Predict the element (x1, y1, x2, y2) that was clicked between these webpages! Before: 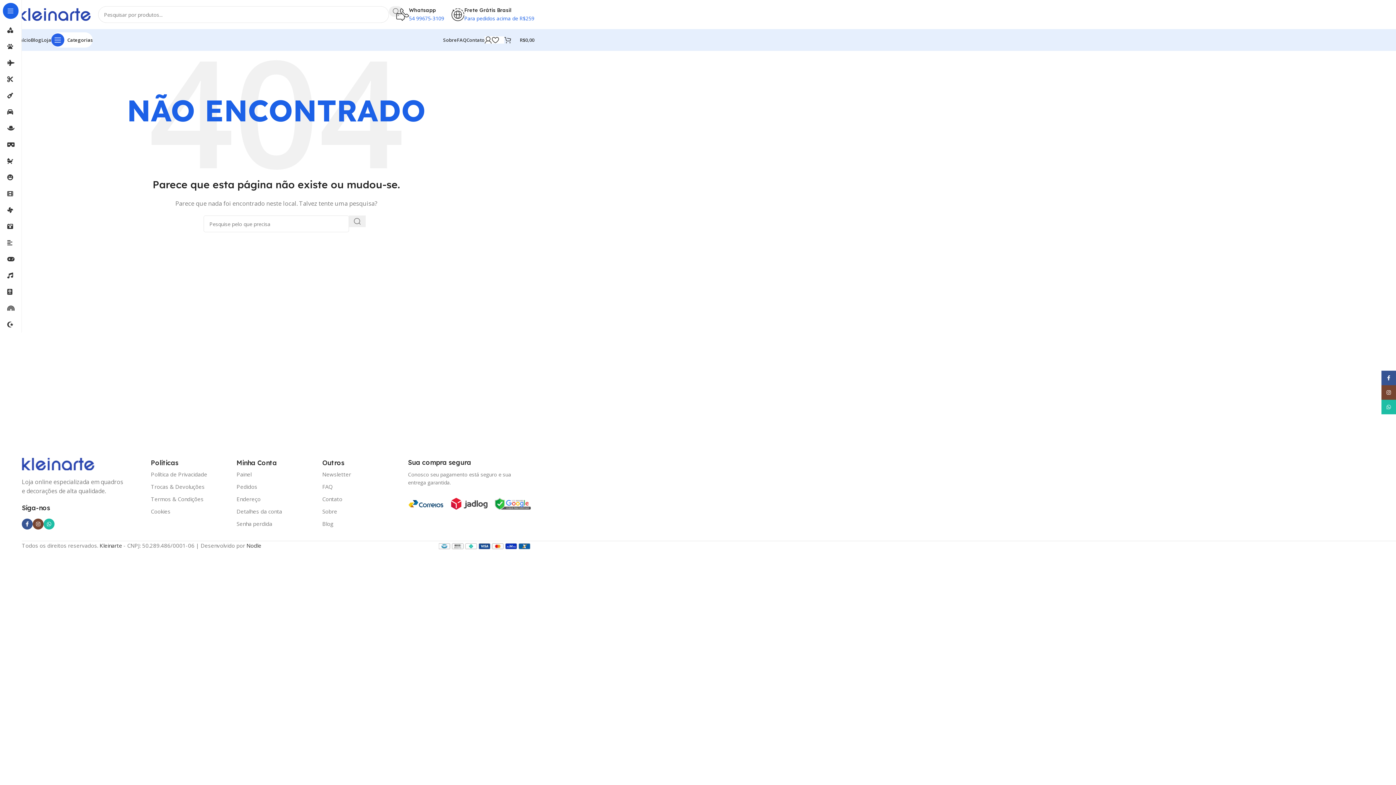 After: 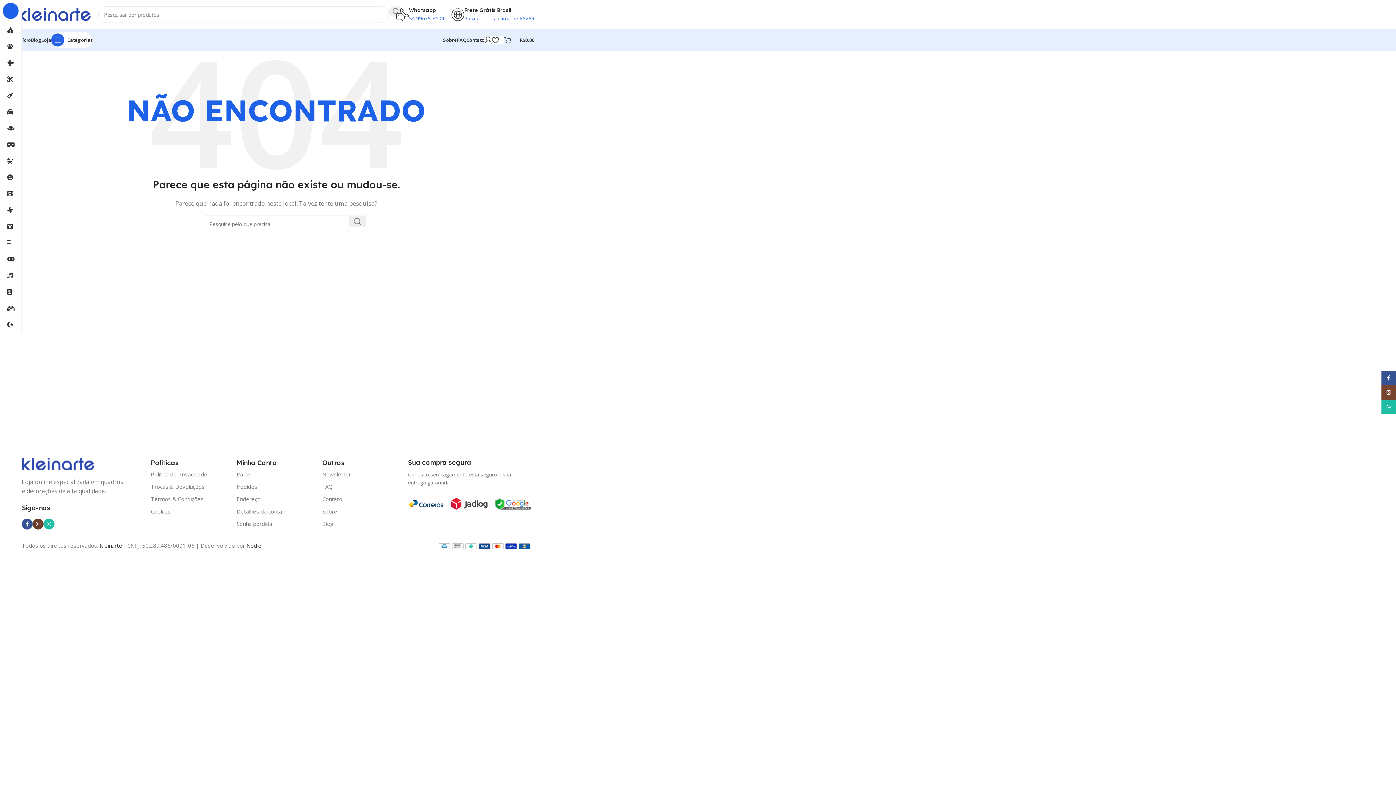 Action: label: Instagram social link bbox: (32, 518, 43, 529)